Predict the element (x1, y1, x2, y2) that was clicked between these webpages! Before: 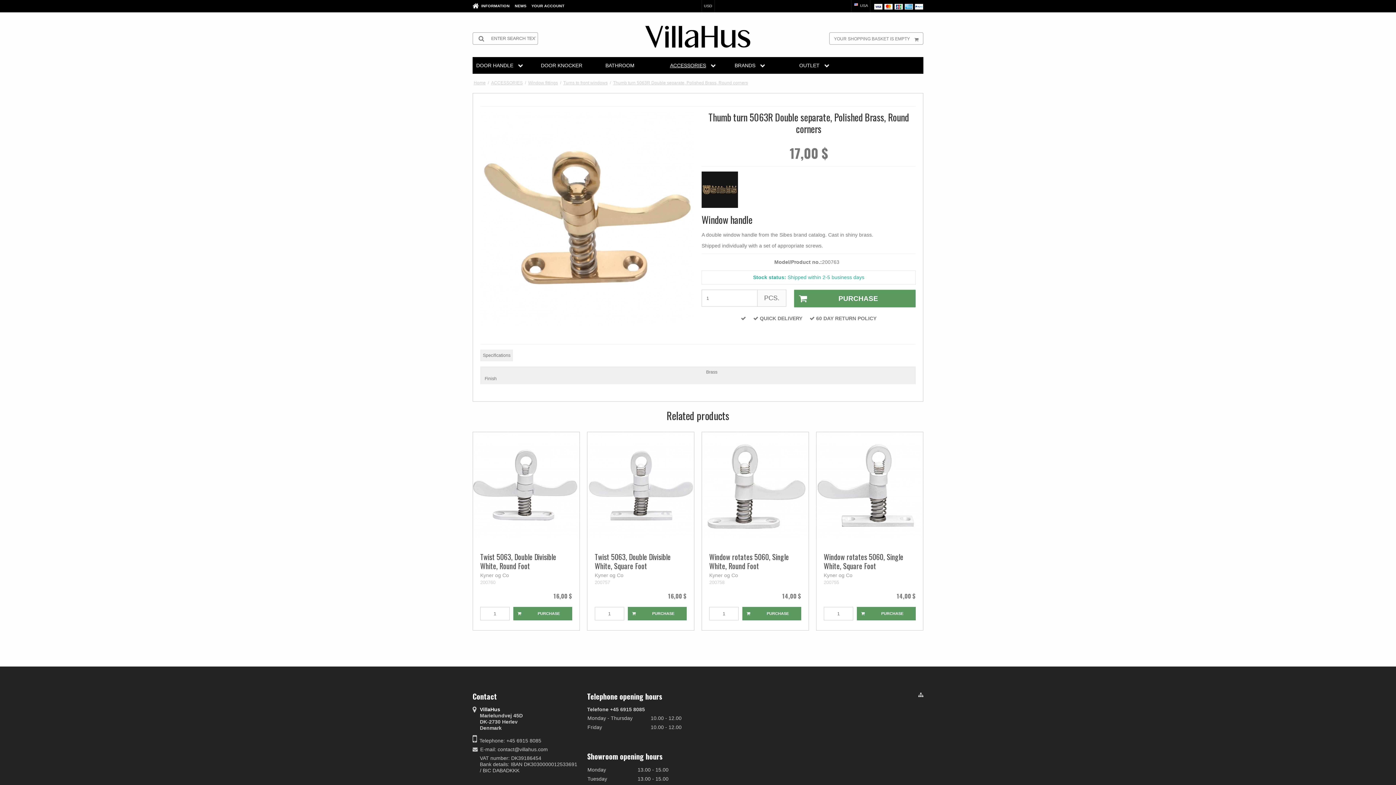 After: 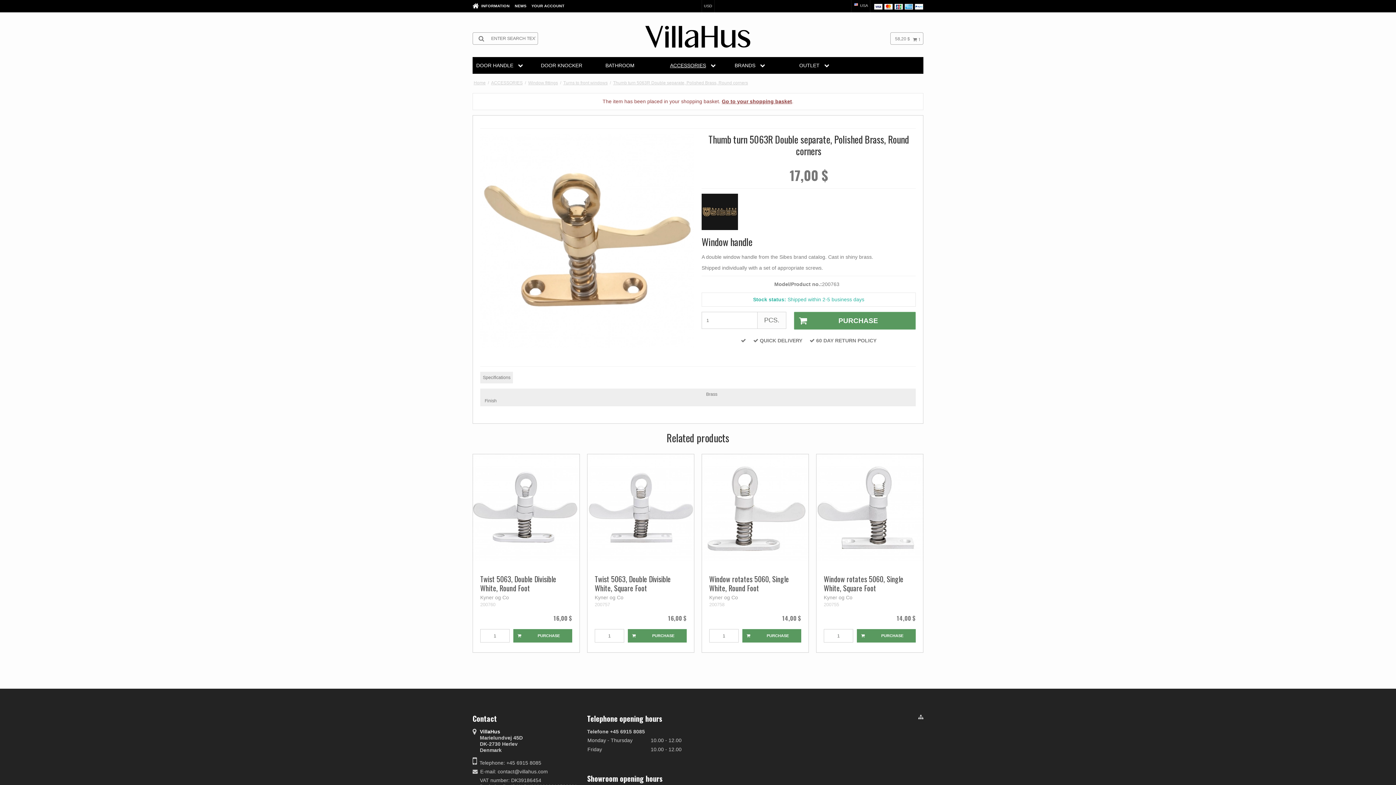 Action: bbox: (857, 607, 915, 620) label: PURCHASE